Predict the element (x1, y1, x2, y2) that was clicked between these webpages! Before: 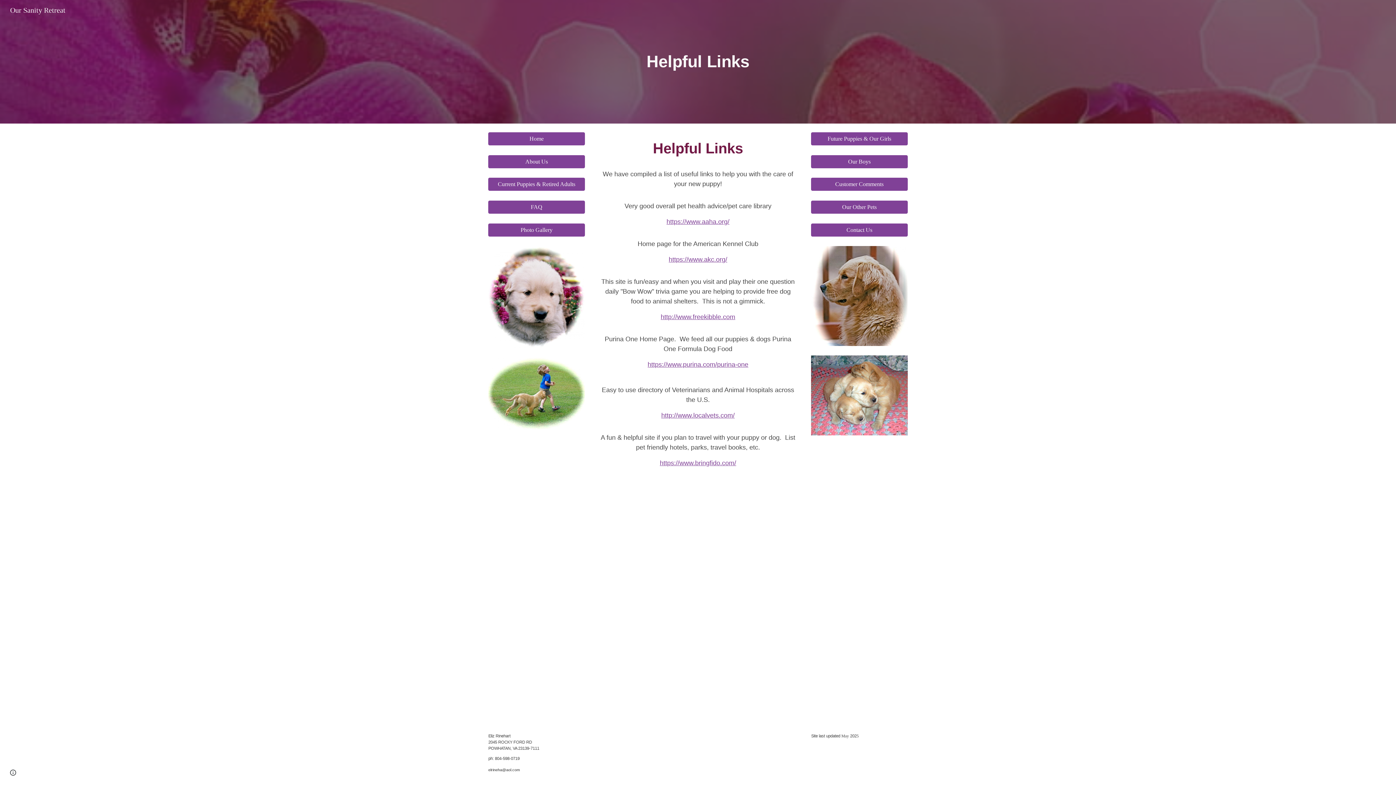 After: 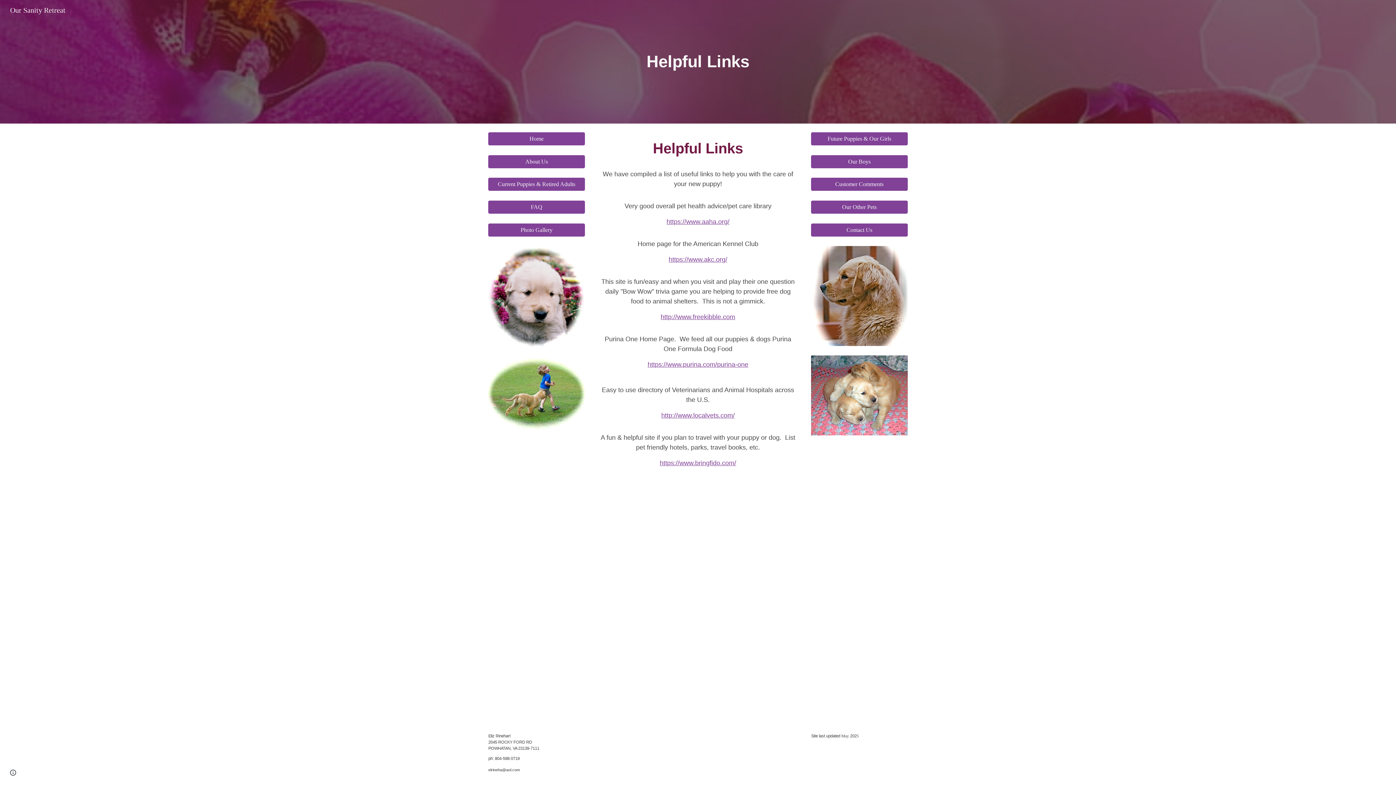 Action: bbox: (660, 314, 735, 320) label: http://www.freekibble.com